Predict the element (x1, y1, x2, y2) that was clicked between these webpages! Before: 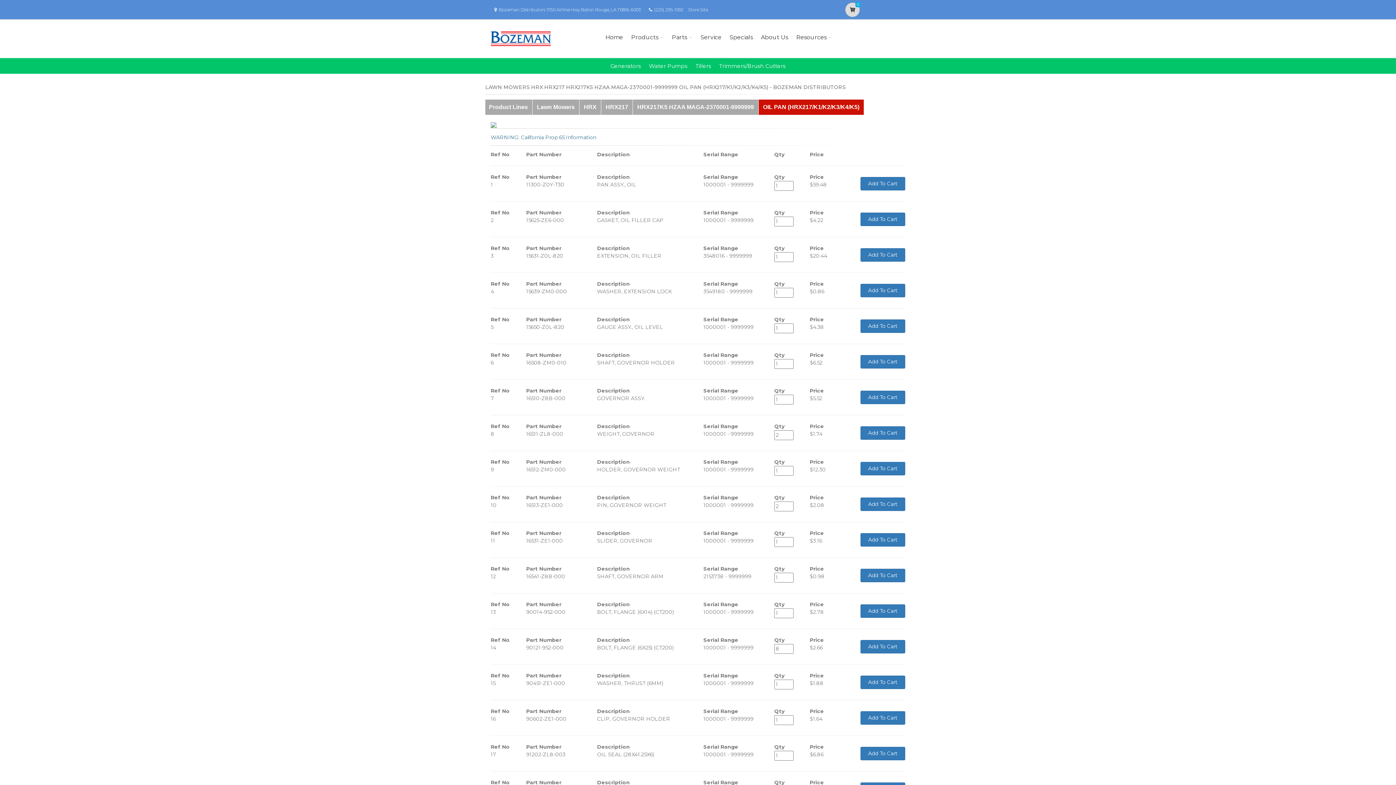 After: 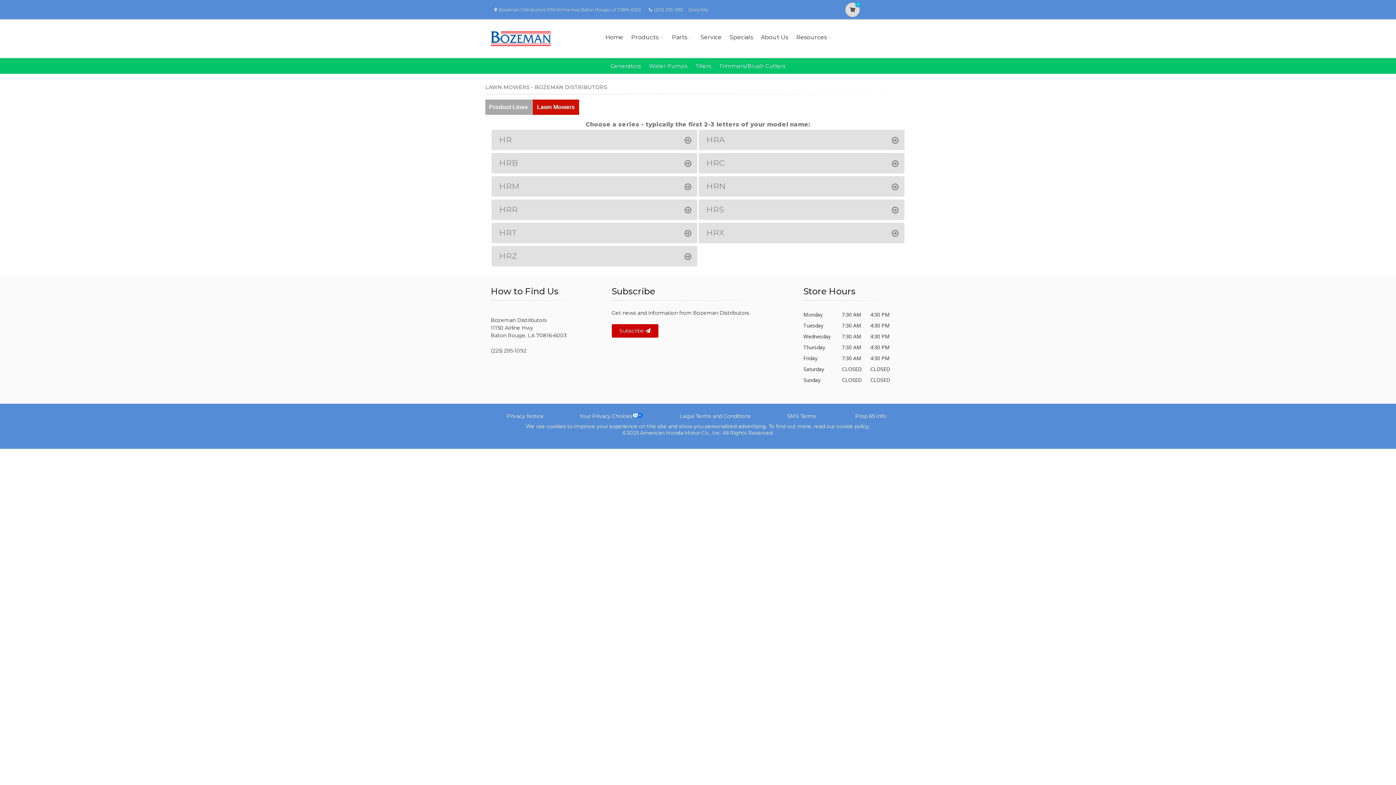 Action: bbox: (532, 99, 579, 114) label: Lawn Mowers